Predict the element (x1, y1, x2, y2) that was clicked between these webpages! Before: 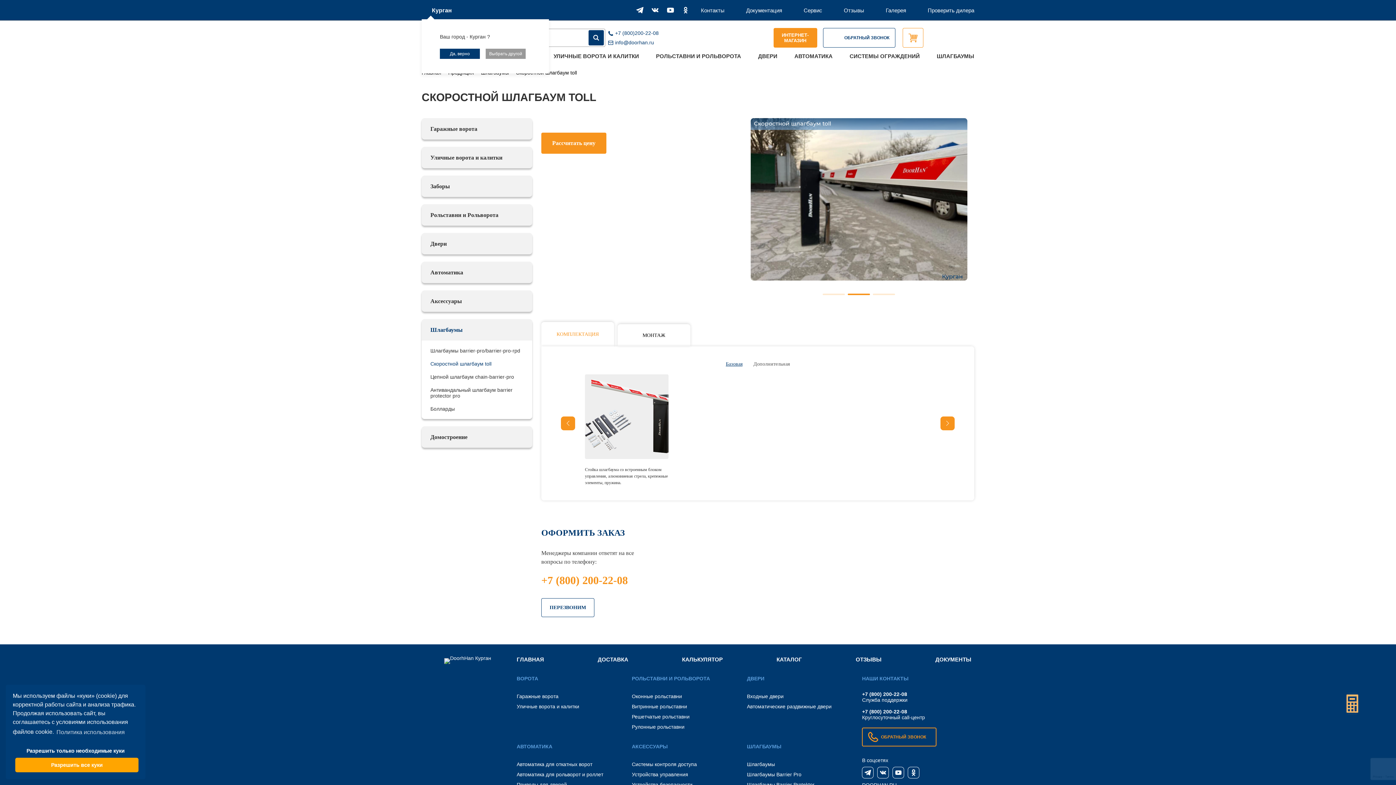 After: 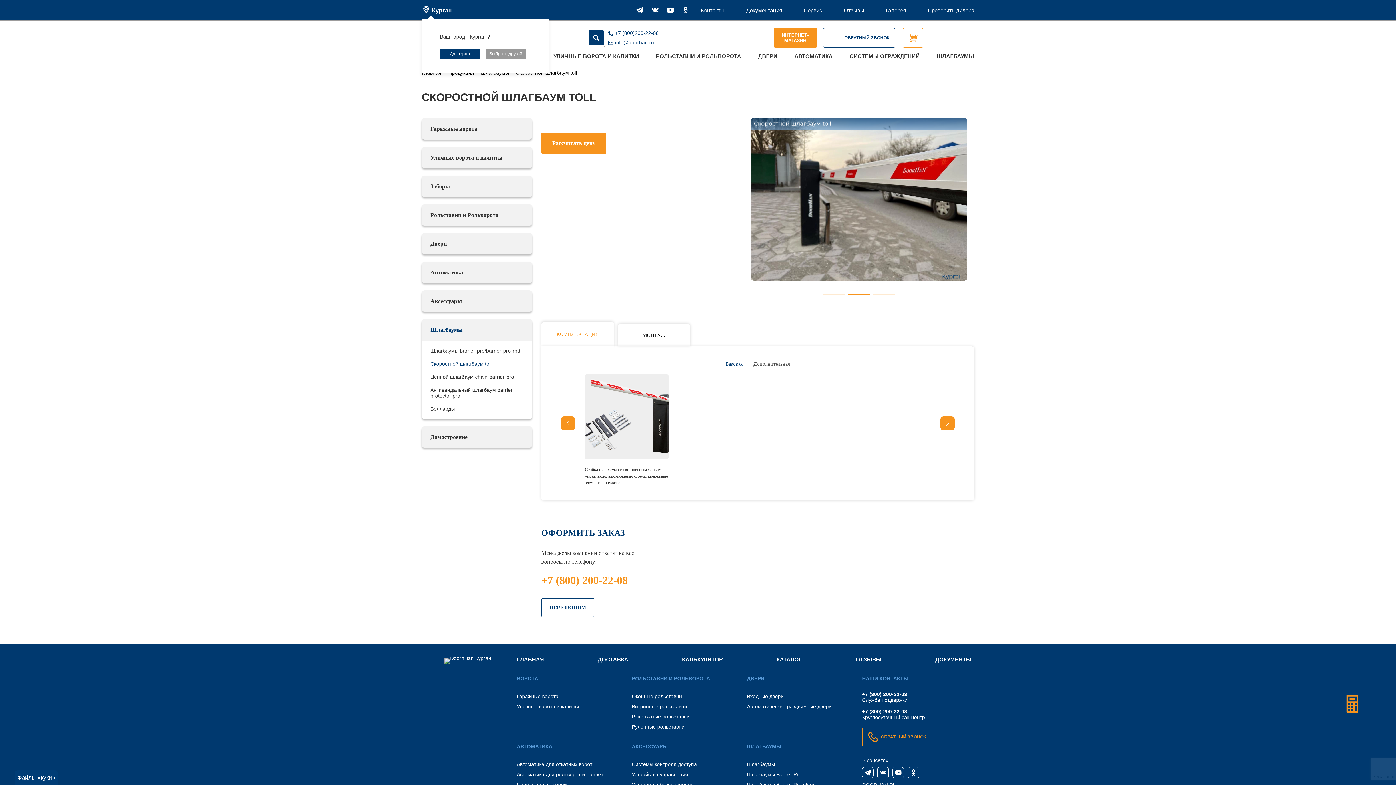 Action: bbox: (649, 4, 661, 15)